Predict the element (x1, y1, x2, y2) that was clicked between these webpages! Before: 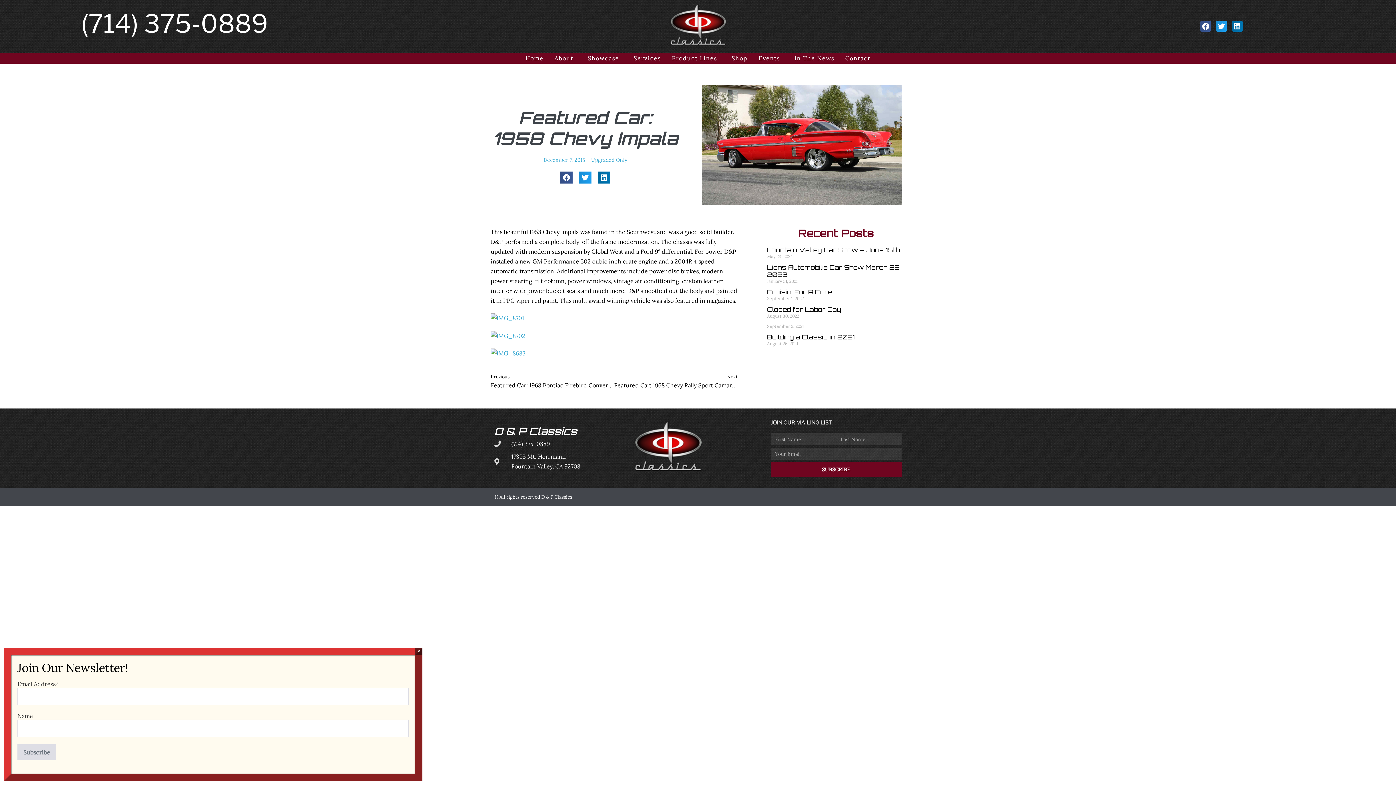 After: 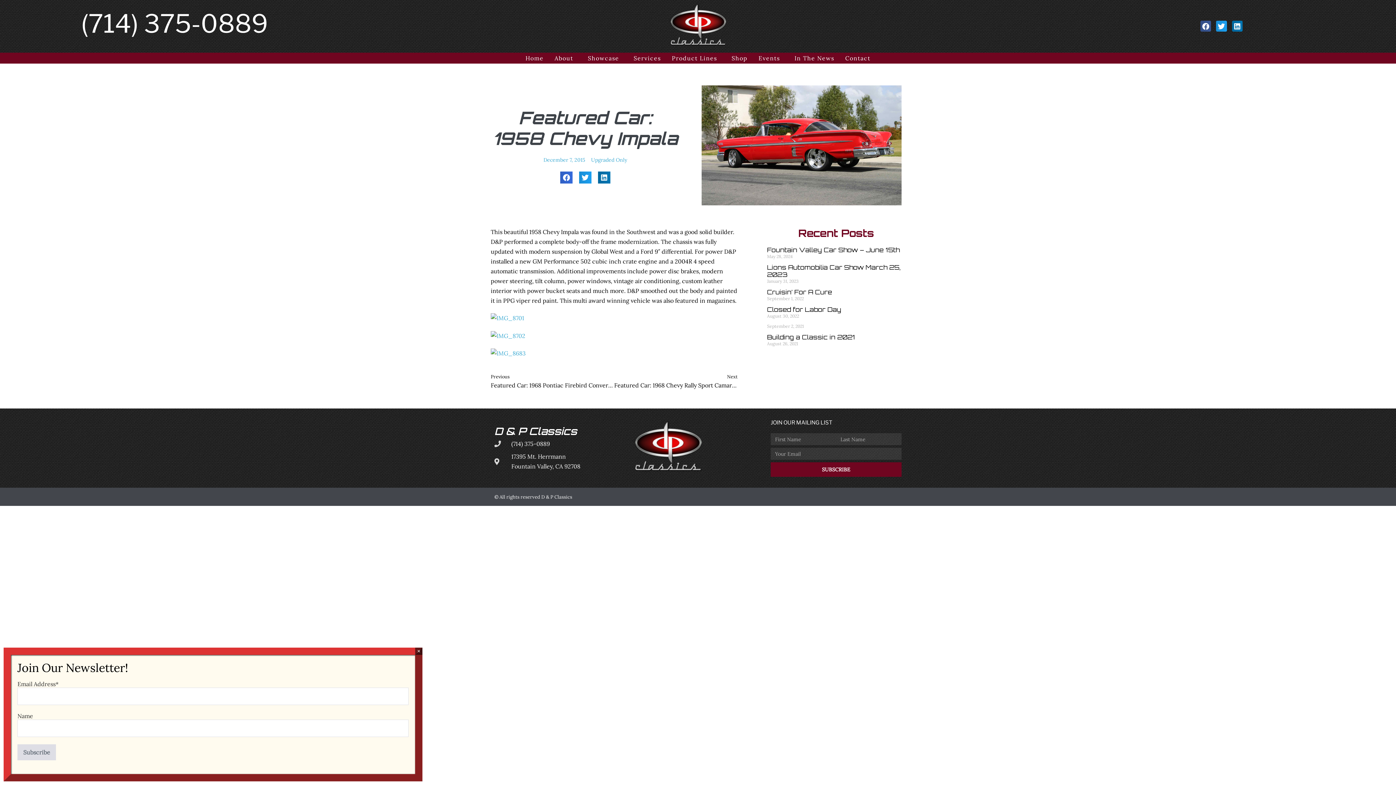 Action: label: Share on facebook bbox: (560, 171, 572, 183)